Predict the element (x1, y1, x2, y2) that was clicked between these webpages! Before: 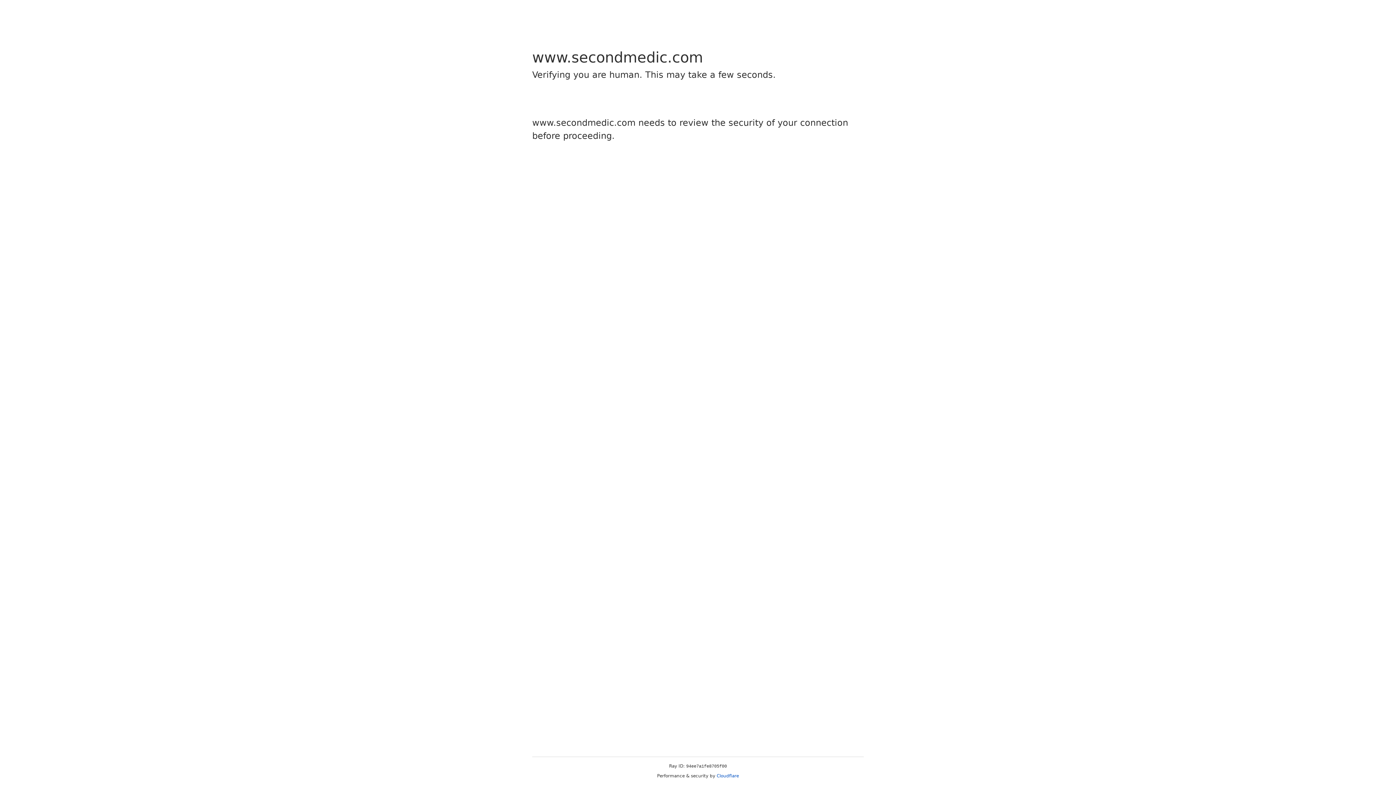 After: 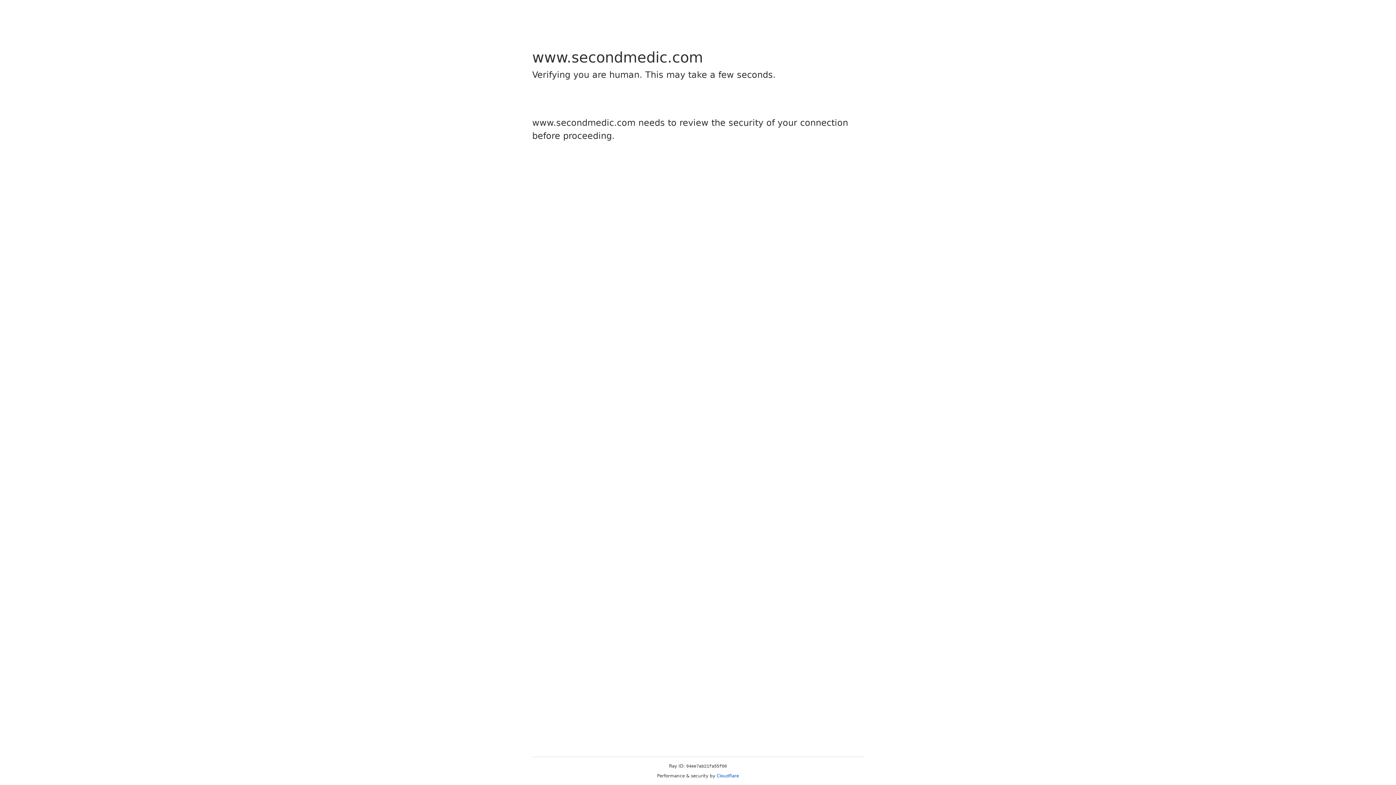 Action: label: Cloudflare bbox: (716, 773, 739, 778)